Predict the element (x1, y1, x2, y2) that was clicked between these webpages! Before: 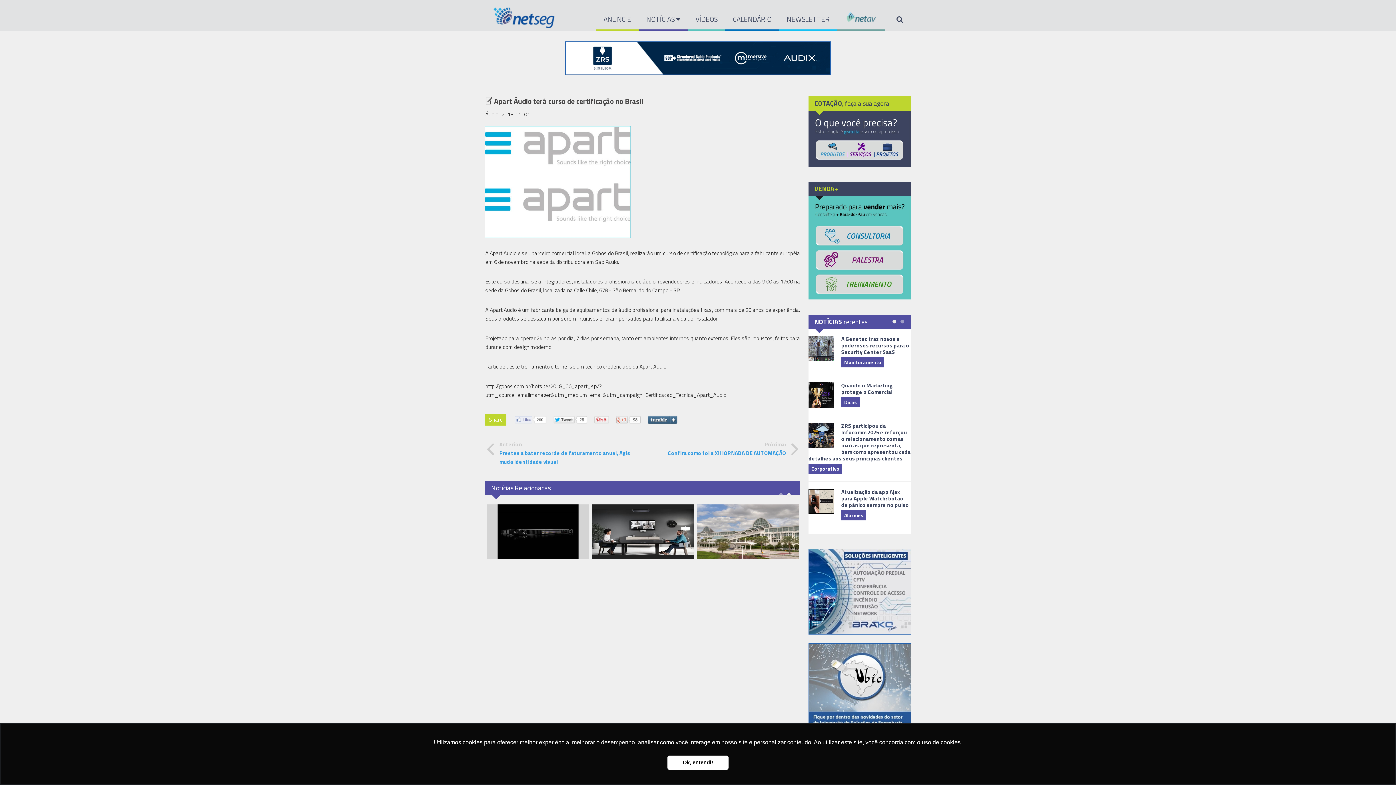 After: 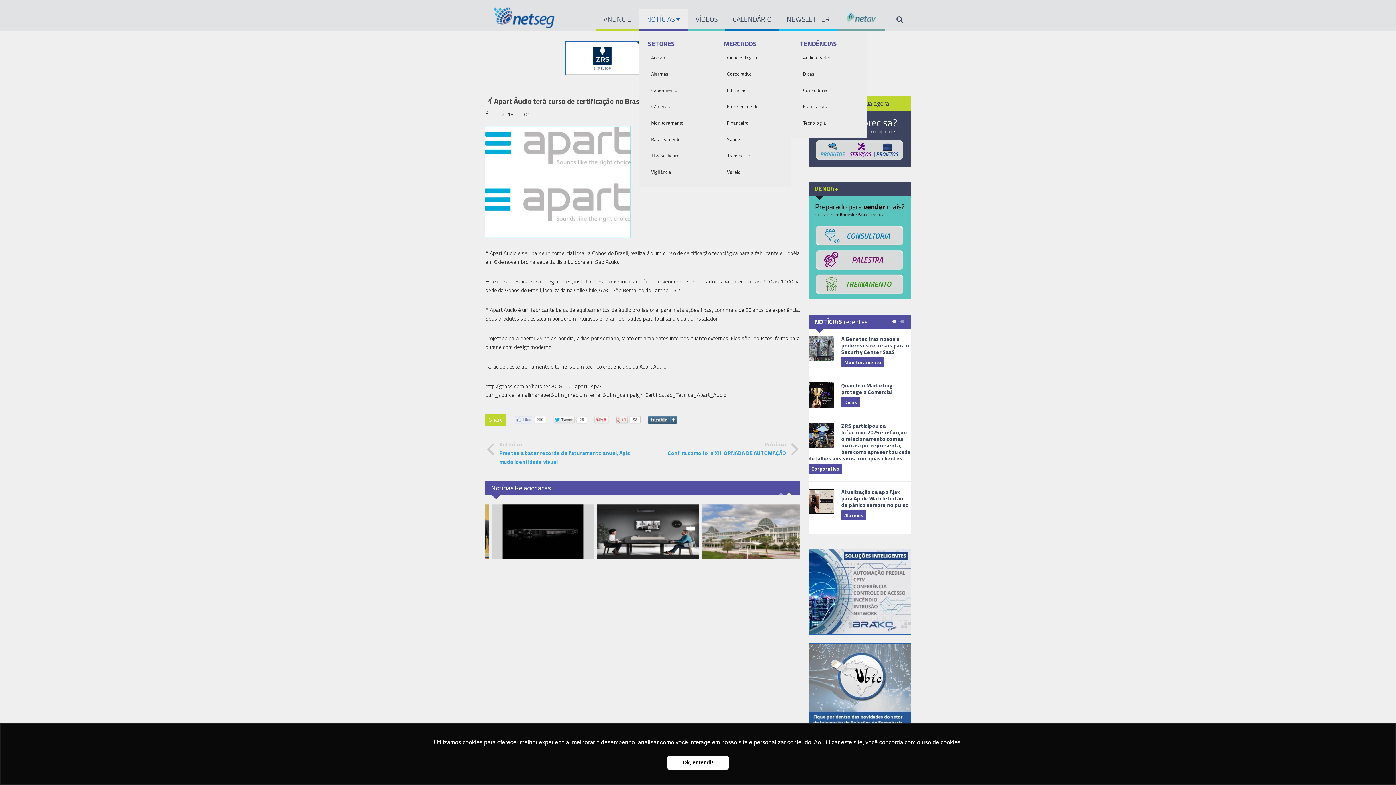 Action: label: NOTÍCIAS  bbox: (638, 9, 688, 31)